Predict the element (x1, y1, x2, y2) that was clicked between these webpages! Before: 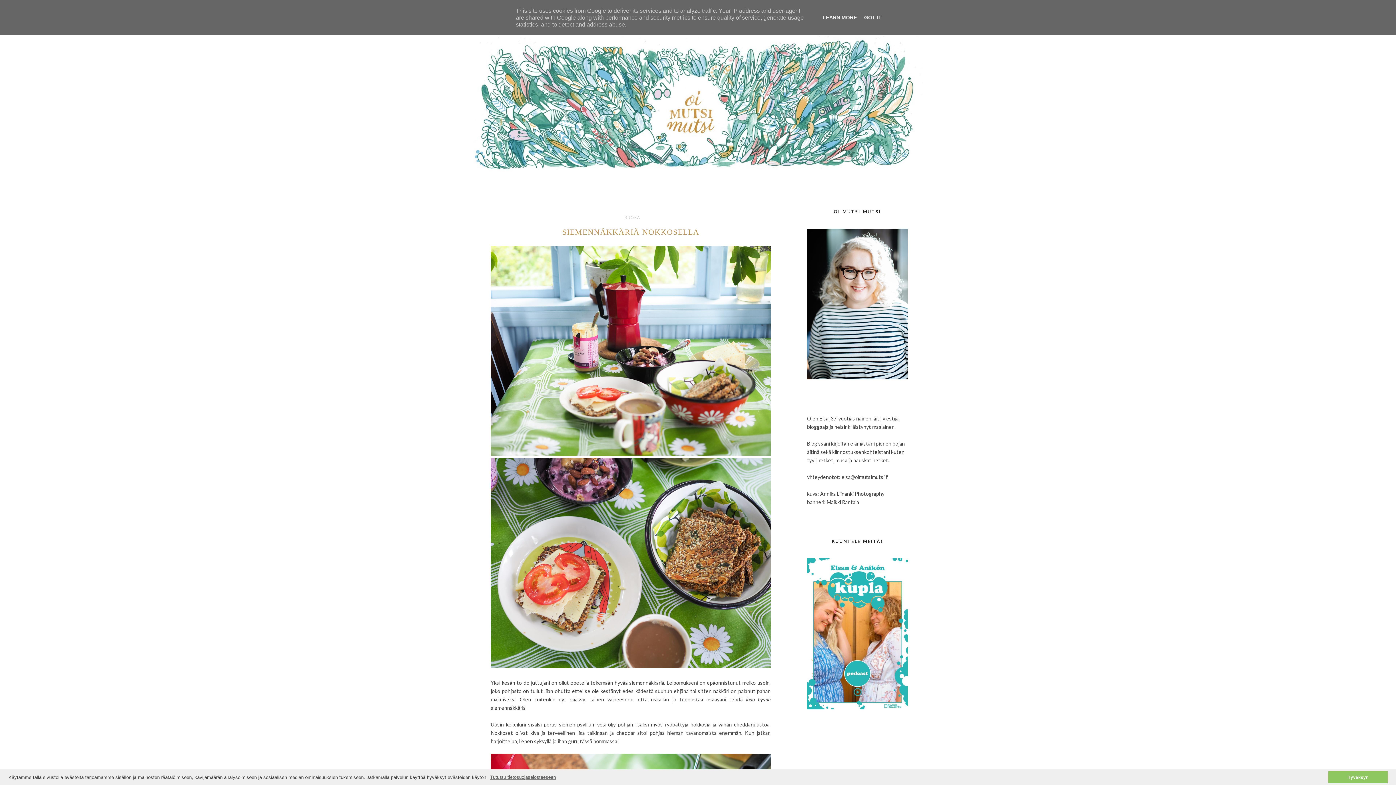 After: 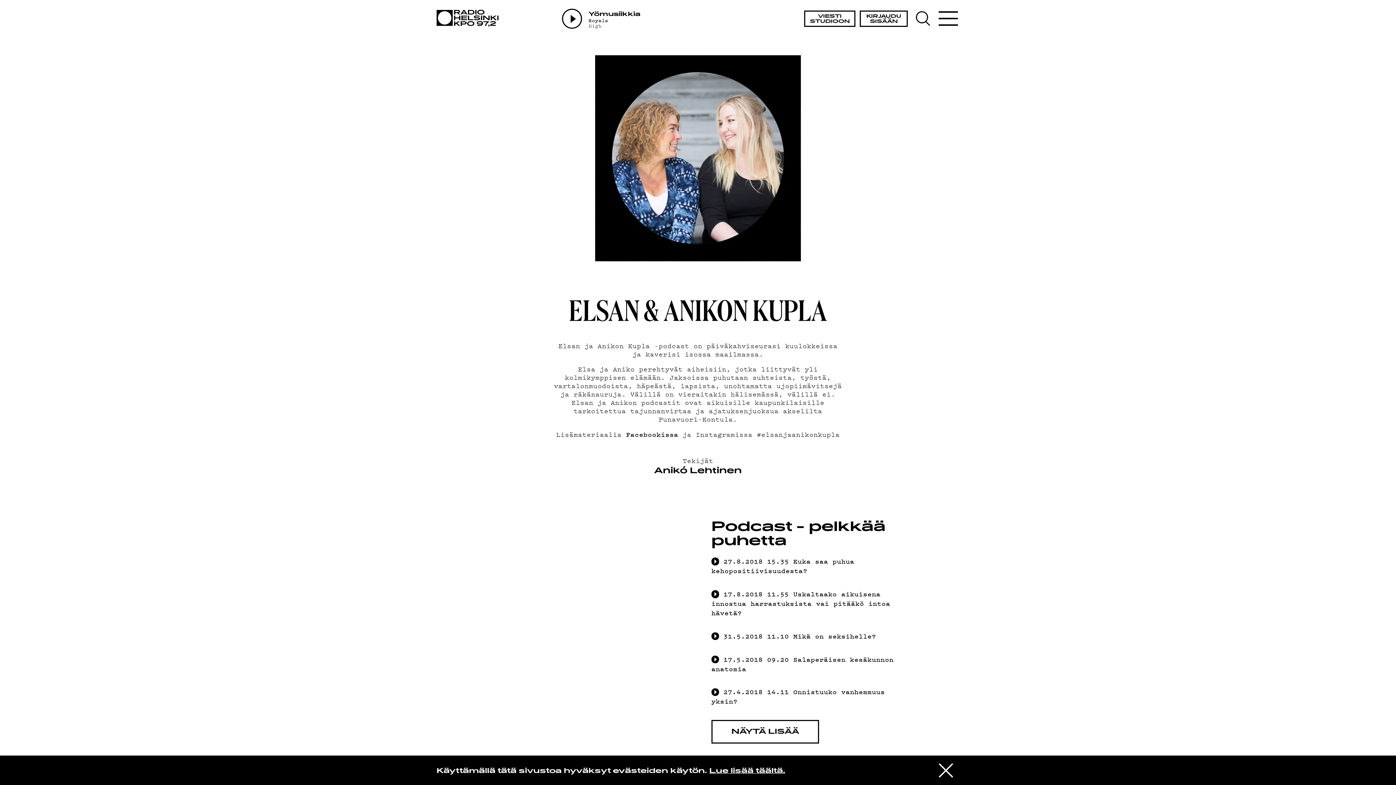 Action: bbox: (807, 704, 908, 710)